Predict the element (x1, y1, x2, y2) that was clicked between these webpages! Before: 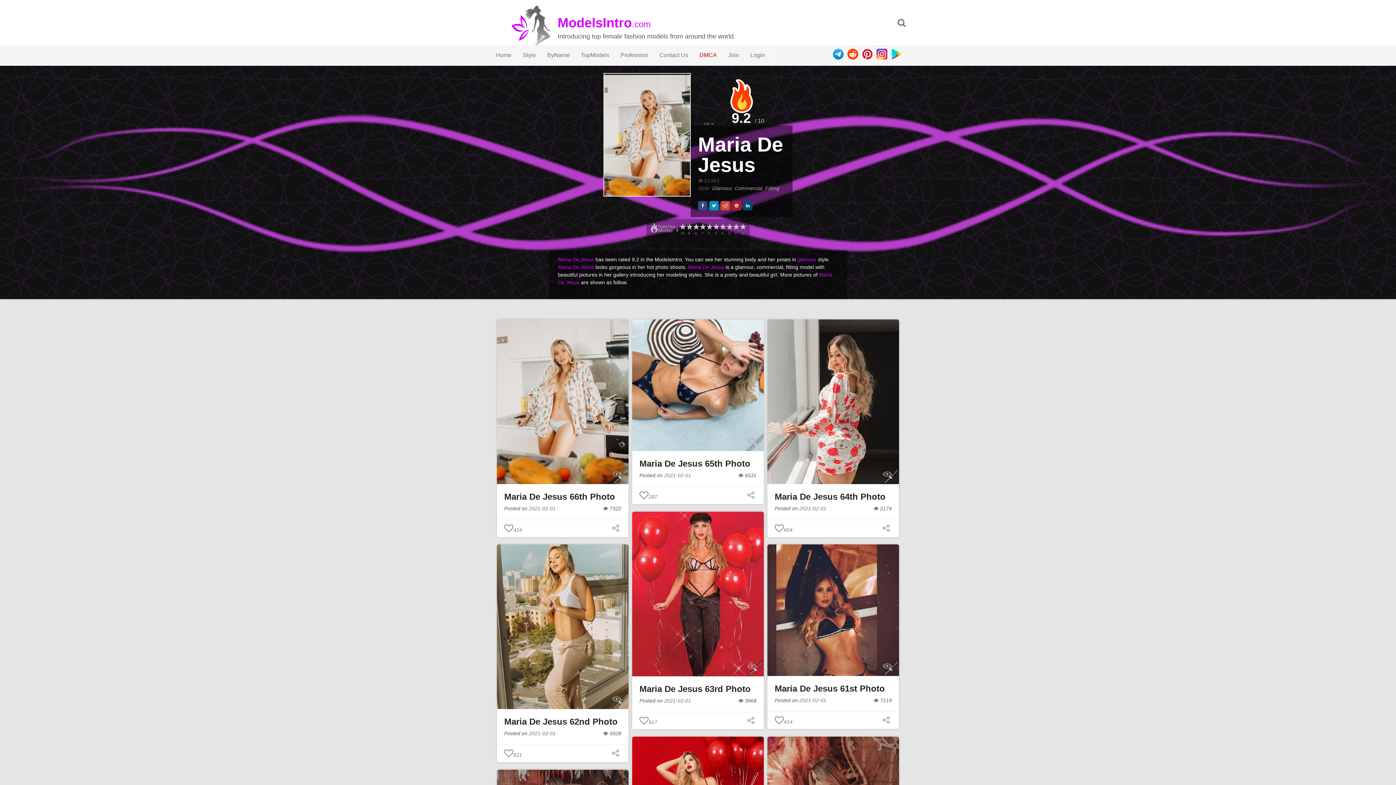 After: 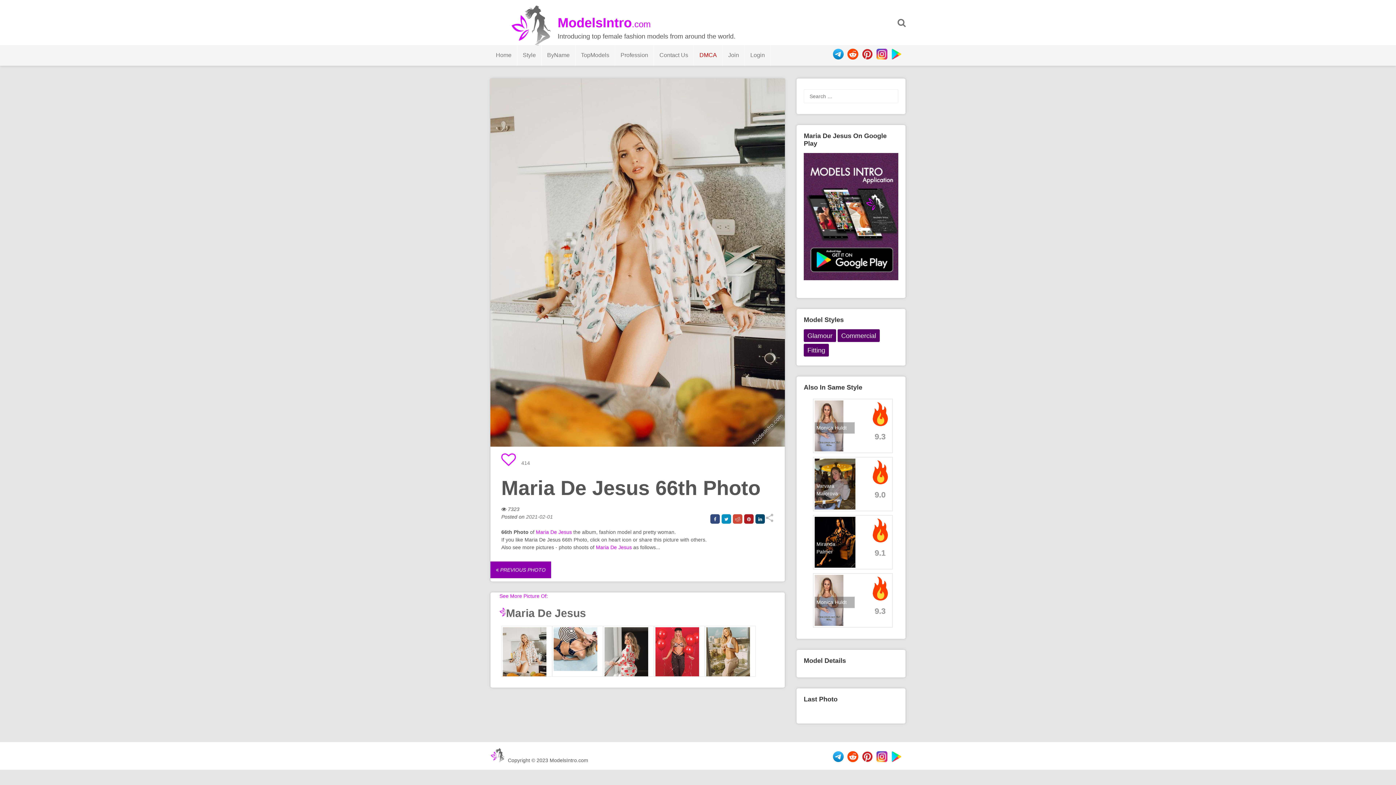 Action: bbox: (504, 491, 615, 501) label: Maria De Jesus 66th Photo